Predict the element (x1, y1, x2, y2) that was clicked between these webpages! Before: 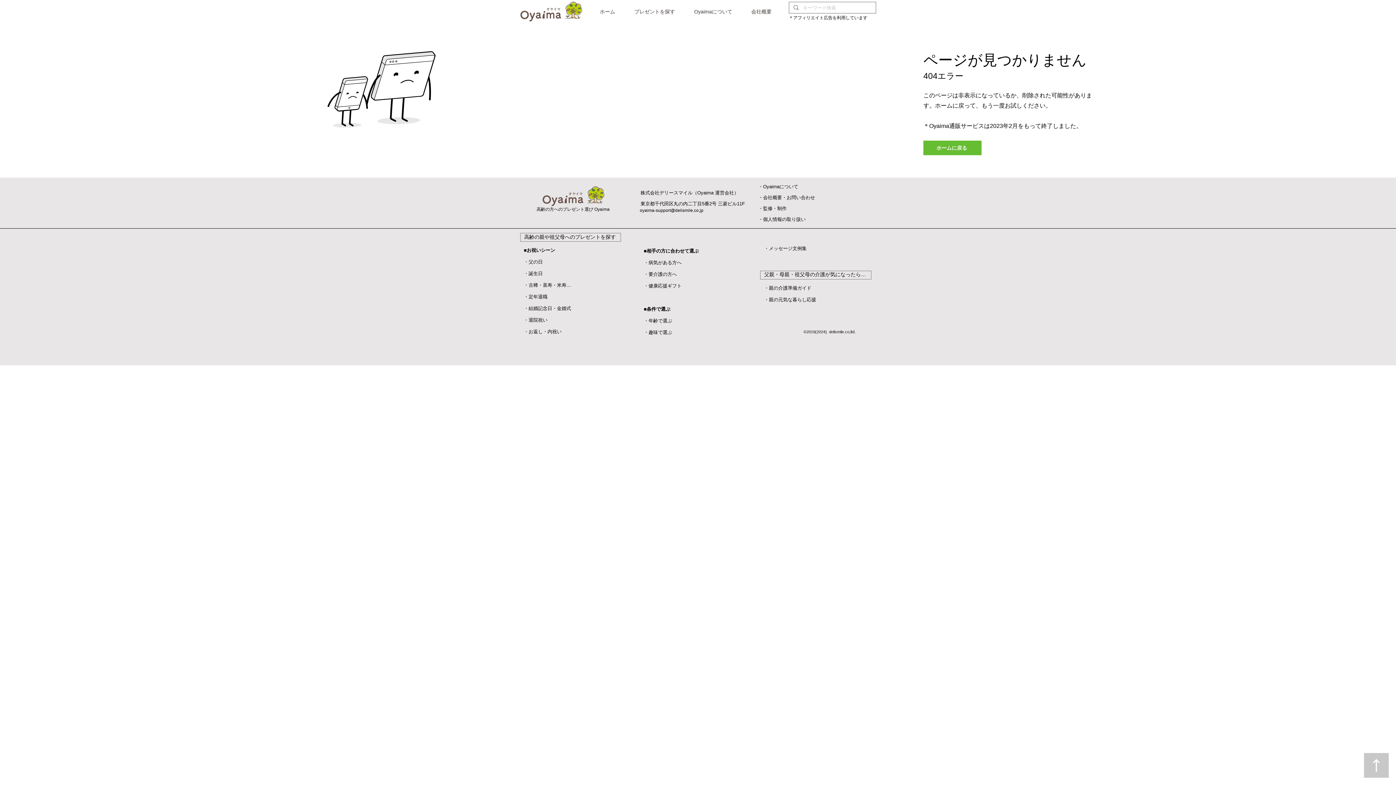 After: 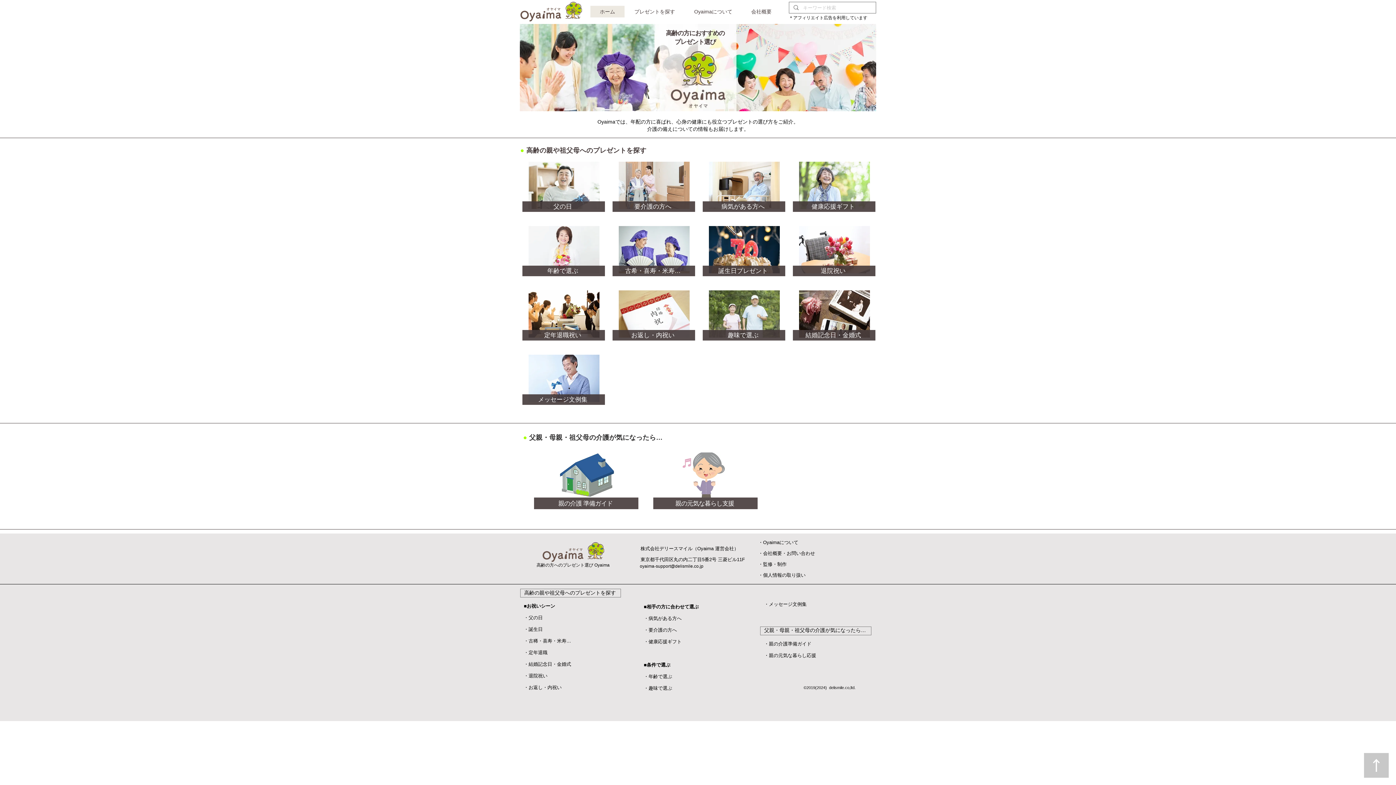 Action: bbox: (590, 5, 624, 17) label: ホーム